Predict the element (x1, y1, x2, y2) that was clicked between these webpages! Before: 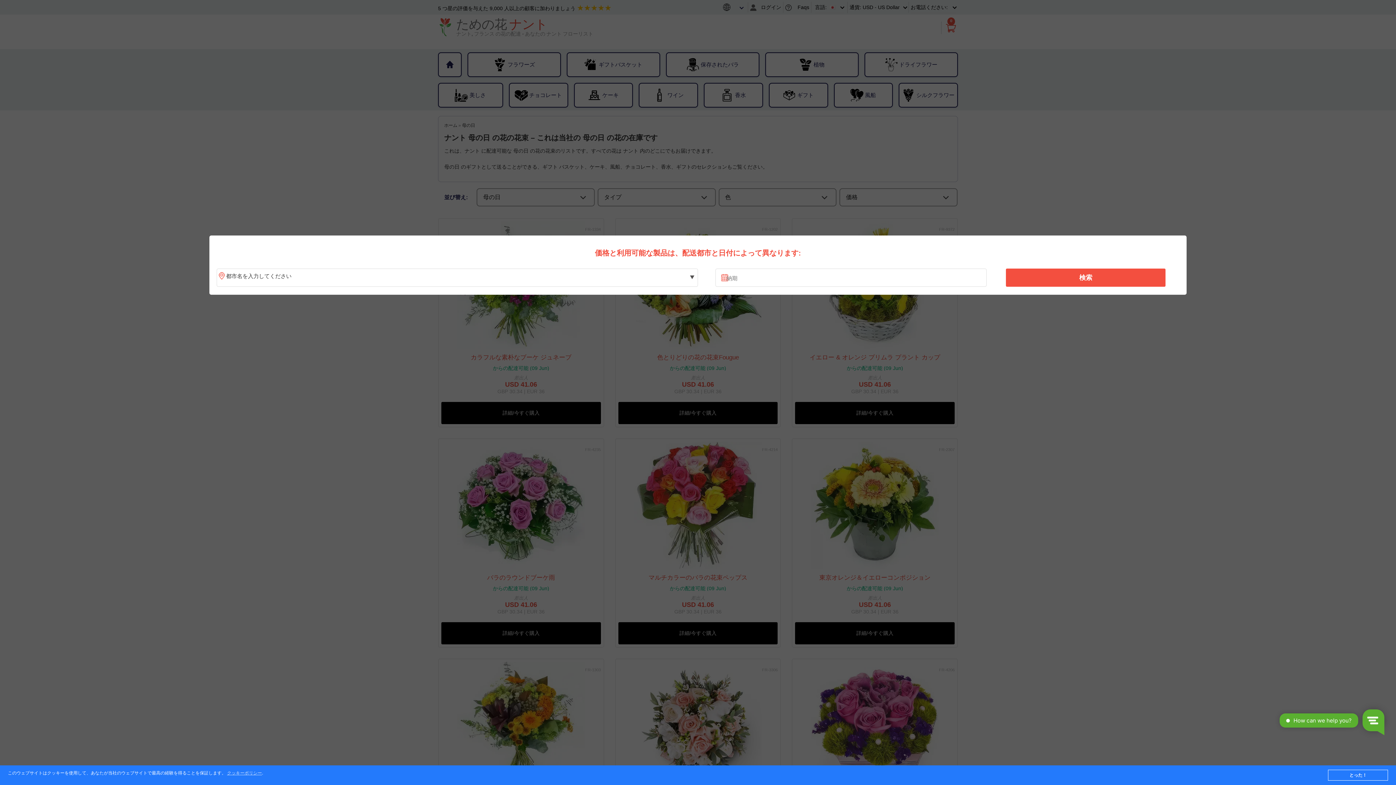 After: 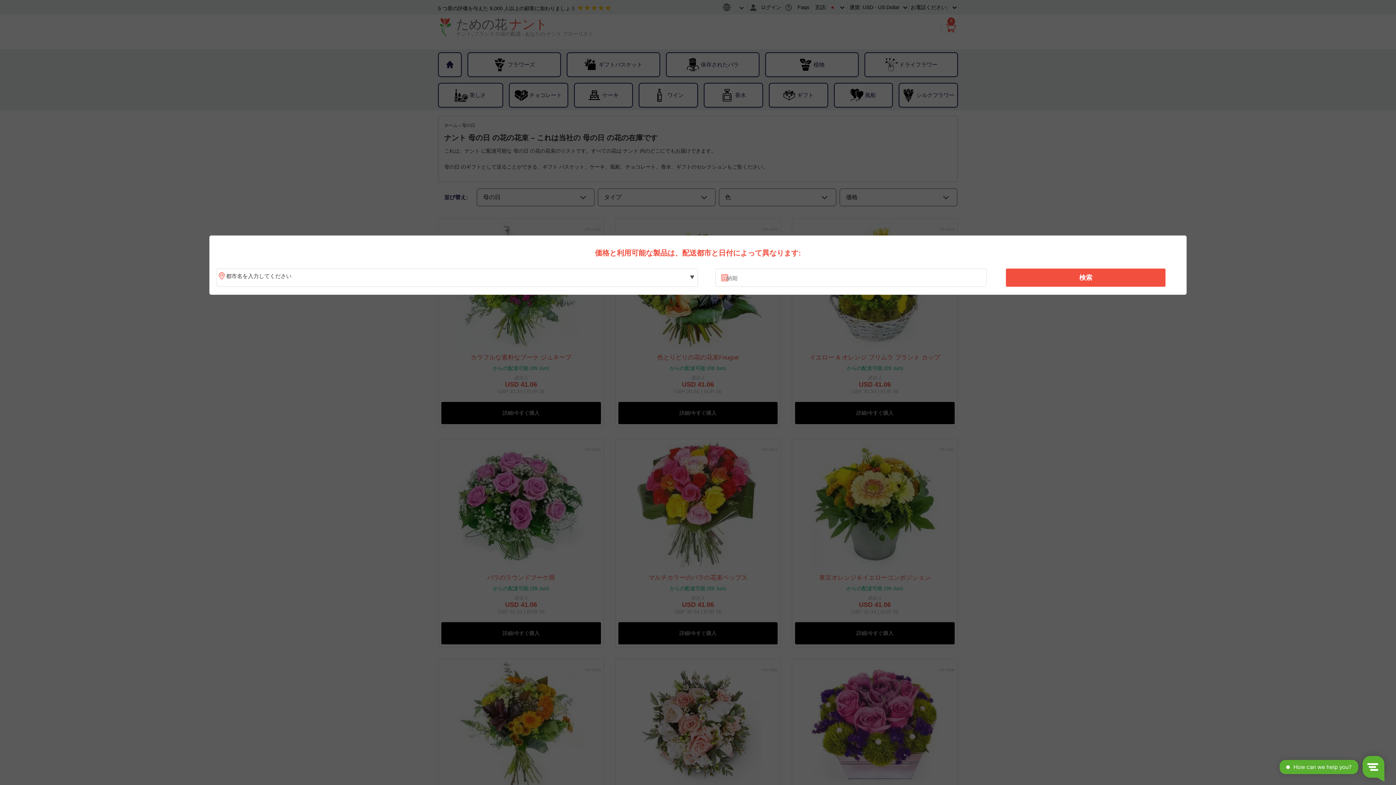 Action: bbox: (1328, 770, 1388, 781) label: とった！